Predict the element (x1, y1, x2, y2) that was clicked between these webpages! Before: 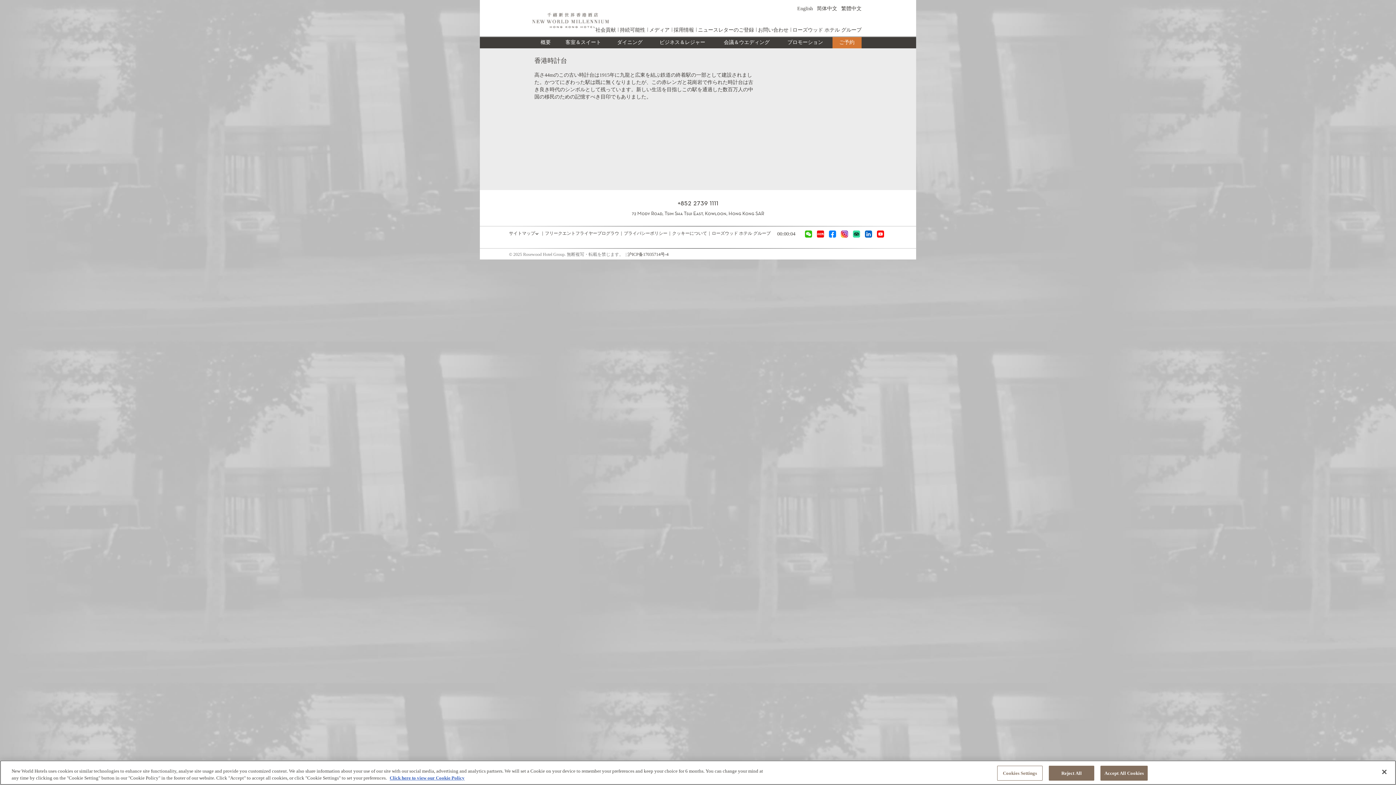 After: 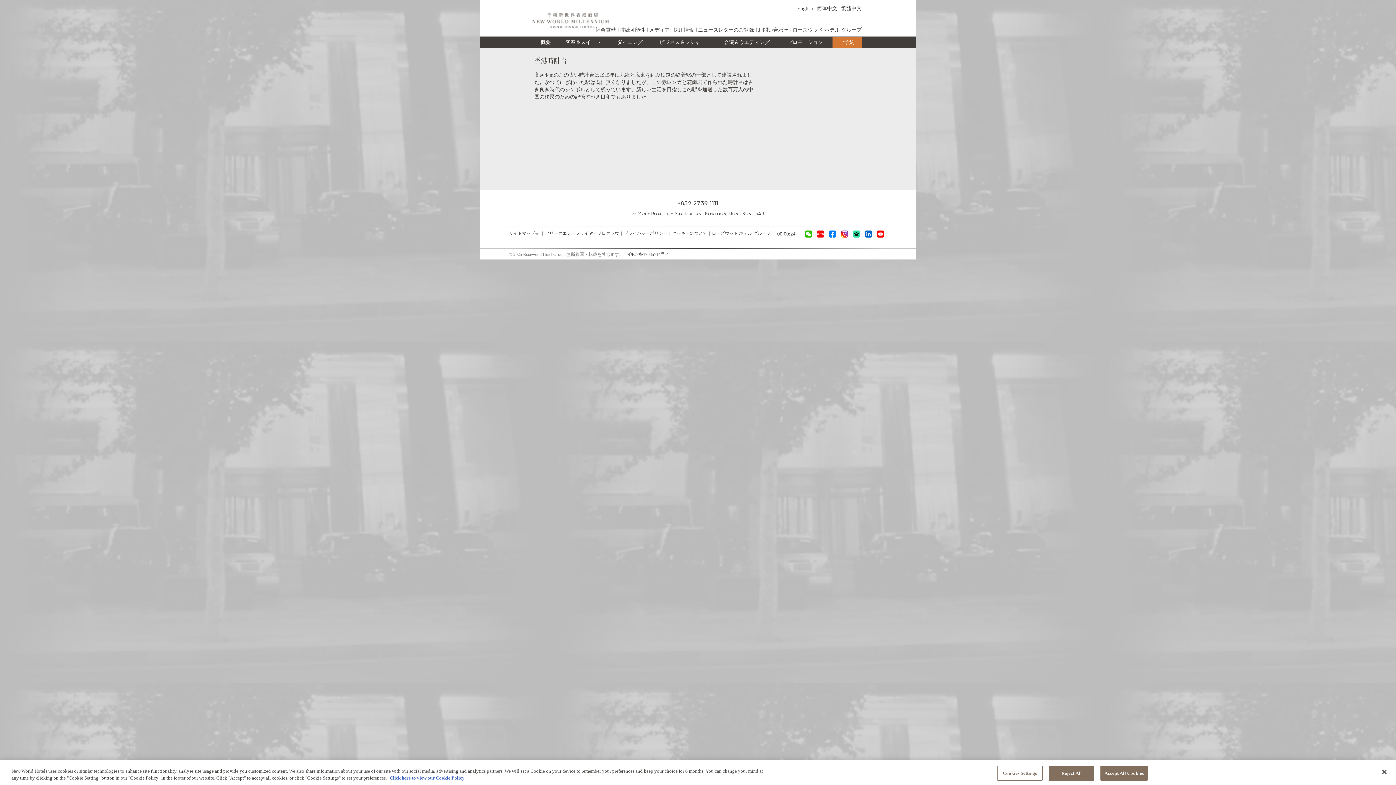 Action: bbox: (877, 231, 884, 236)